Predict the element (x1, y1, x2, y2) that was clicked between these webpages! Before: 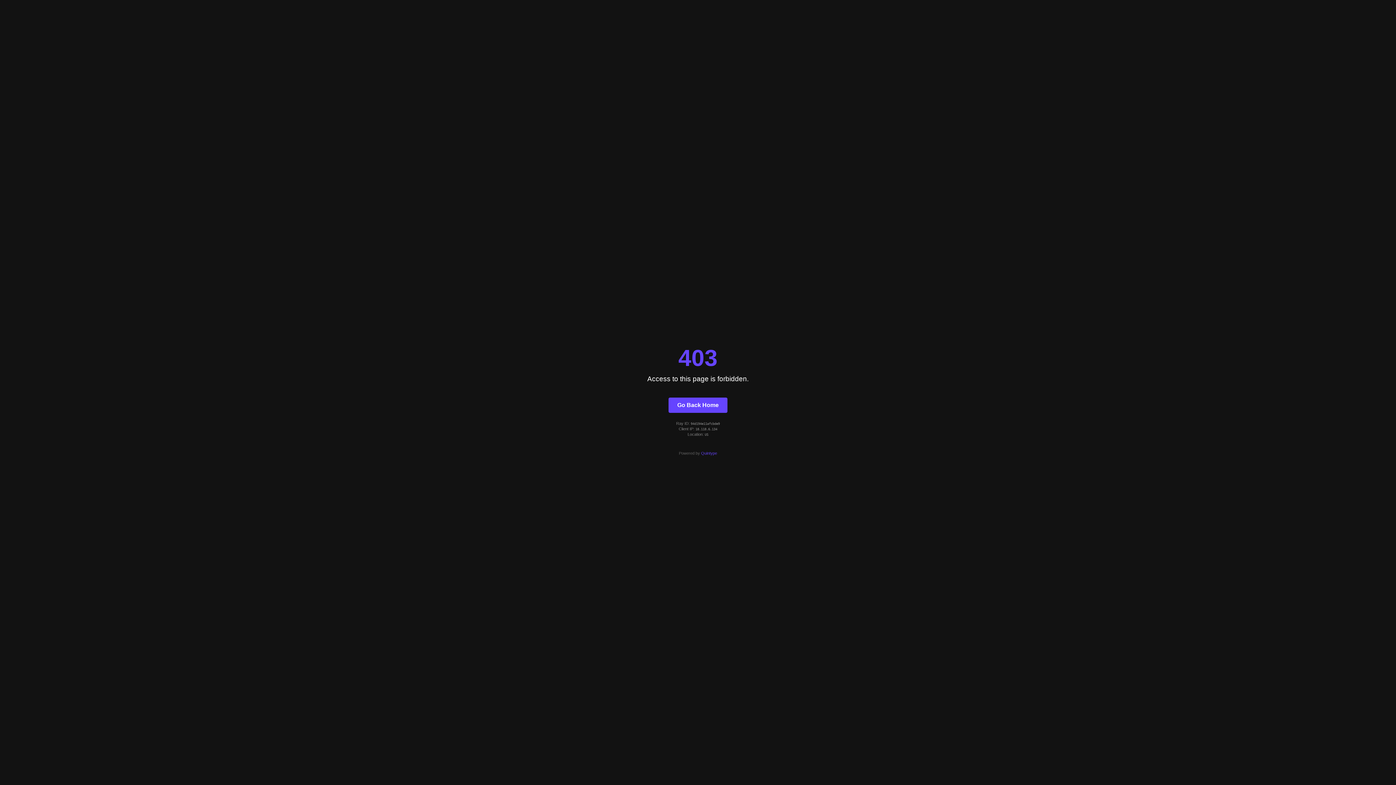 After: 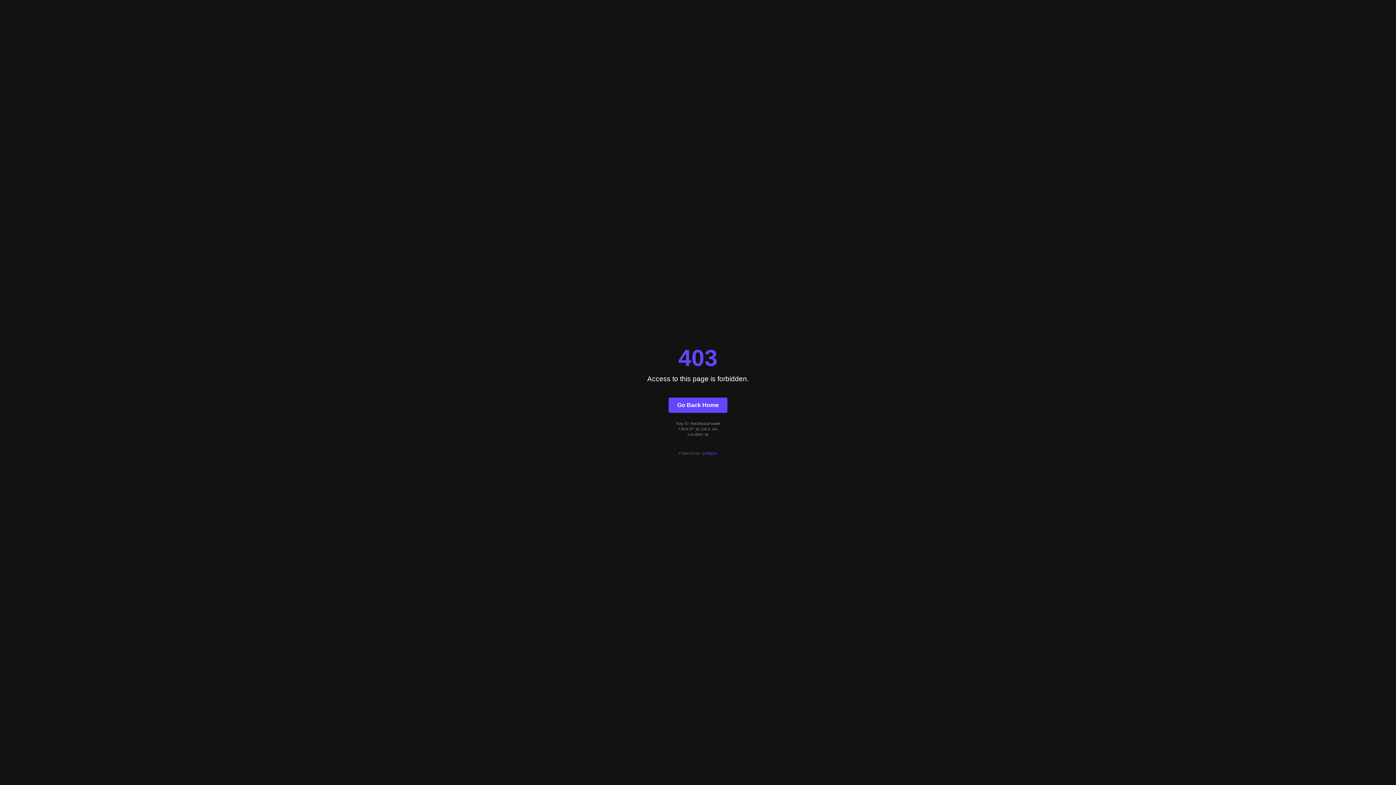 Action: bbox: (701, 451, 717, 455) label: Quintype